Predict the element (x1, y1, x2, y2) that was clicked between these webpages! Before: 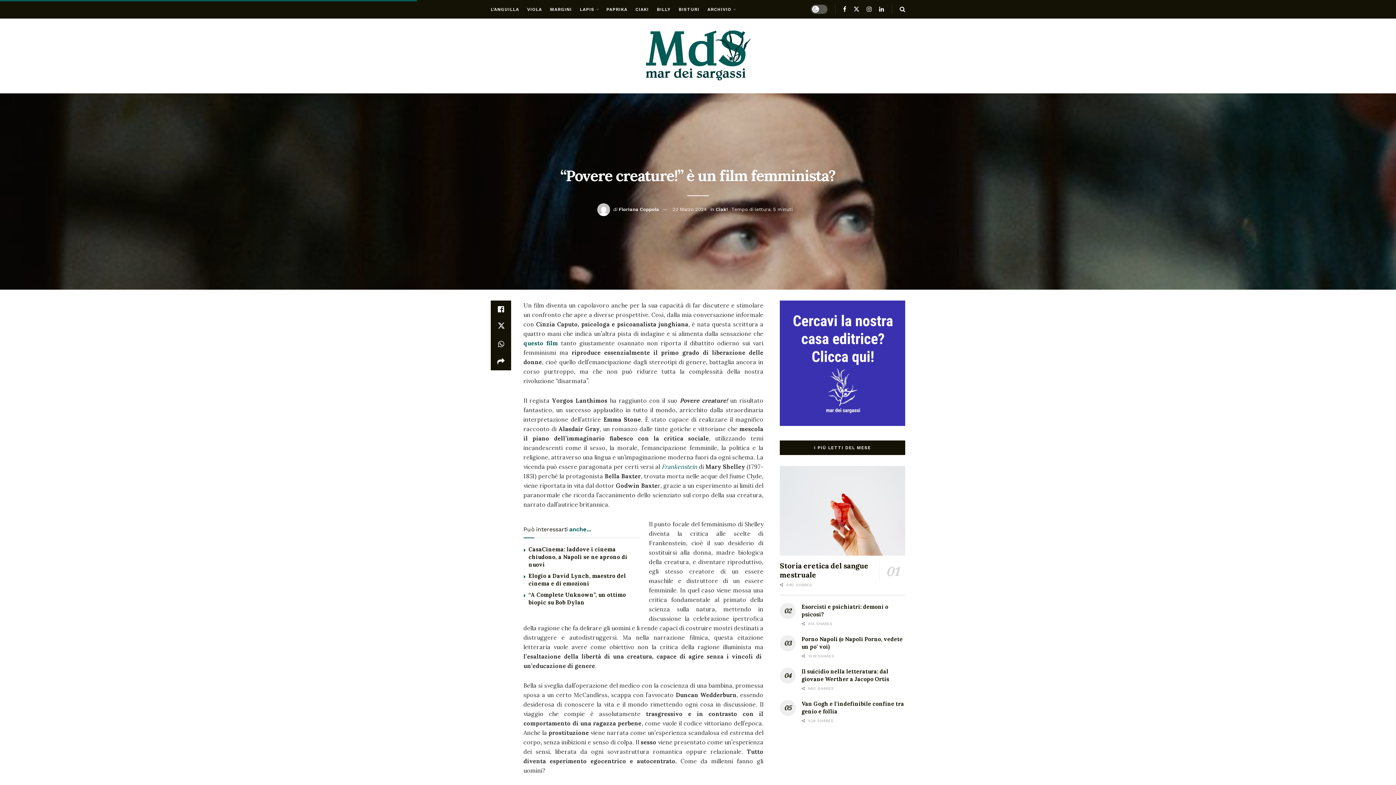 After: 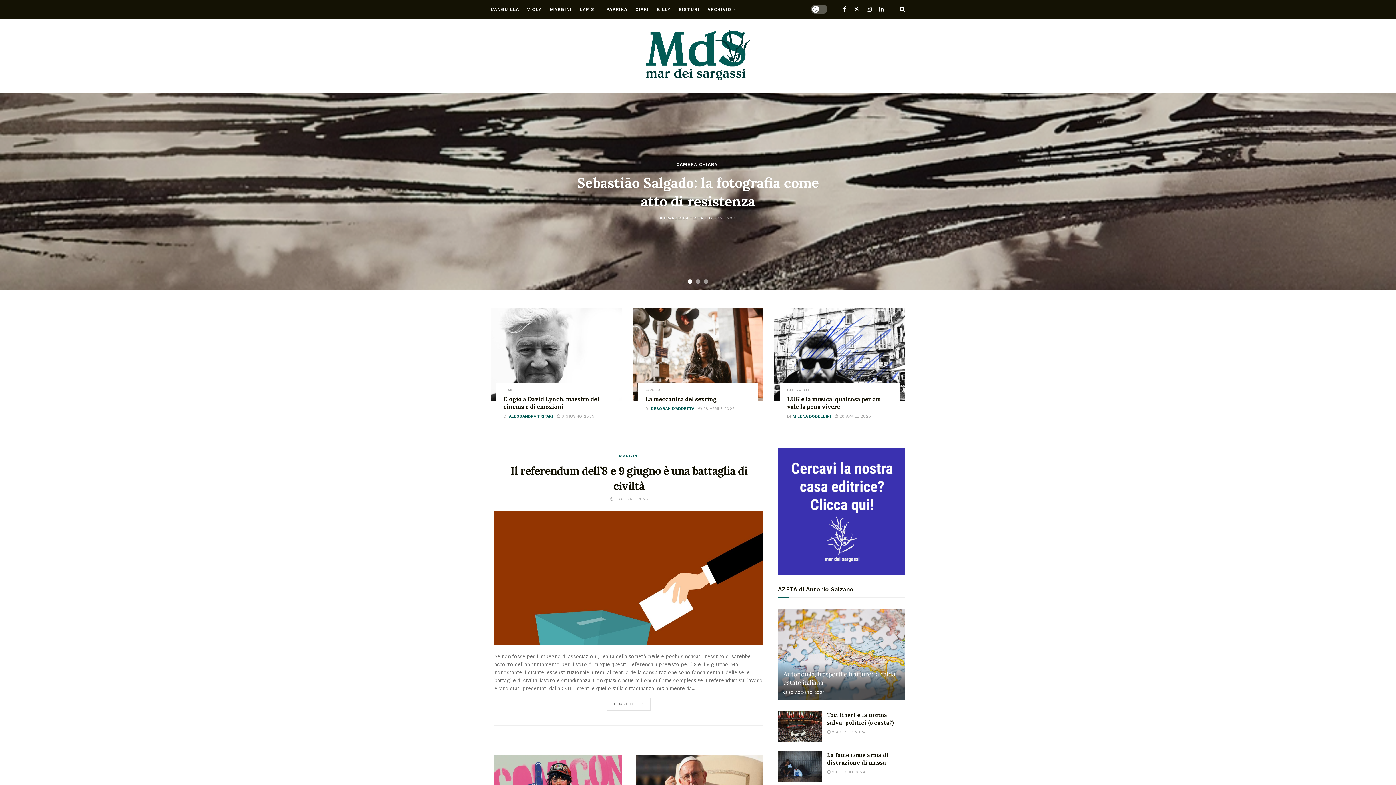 Action: bbox: (646, 29, 750, 82)